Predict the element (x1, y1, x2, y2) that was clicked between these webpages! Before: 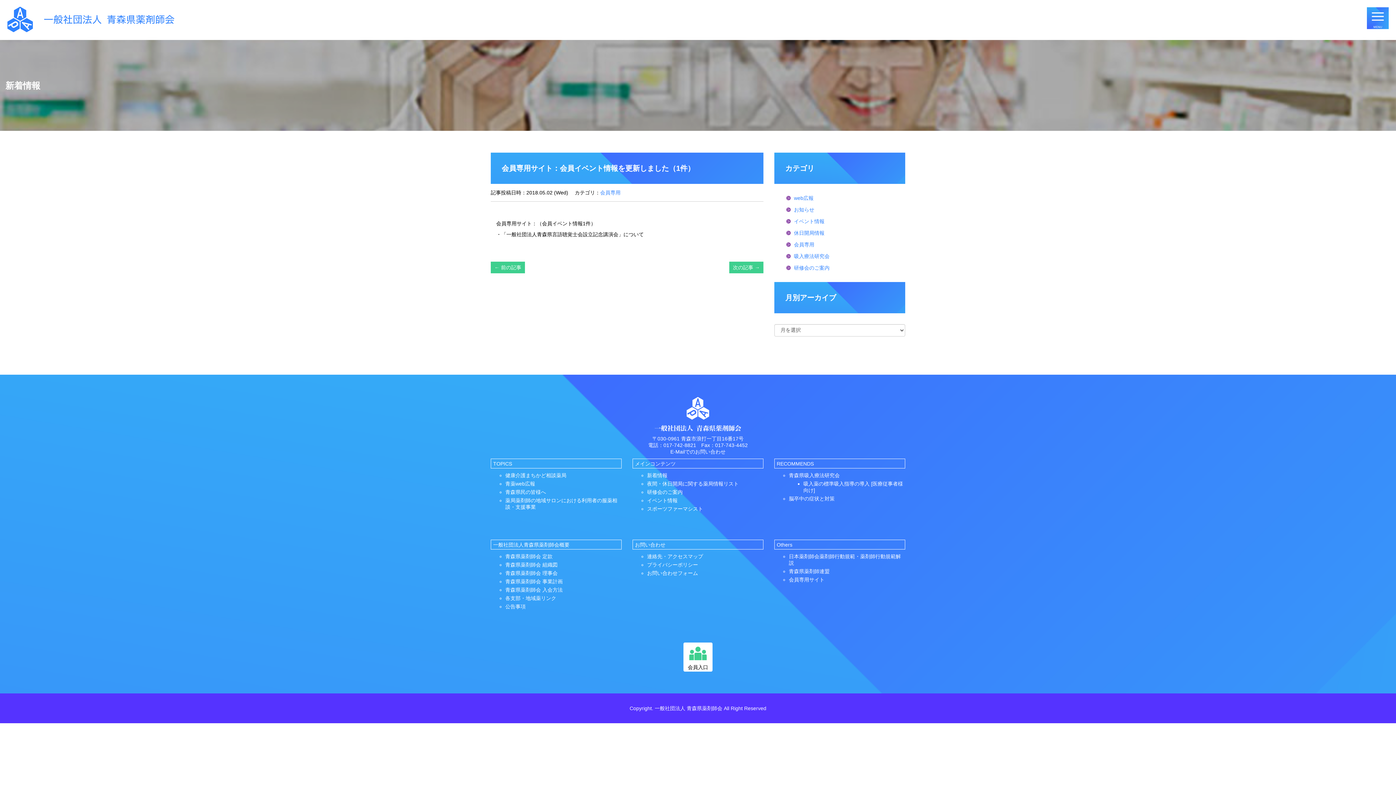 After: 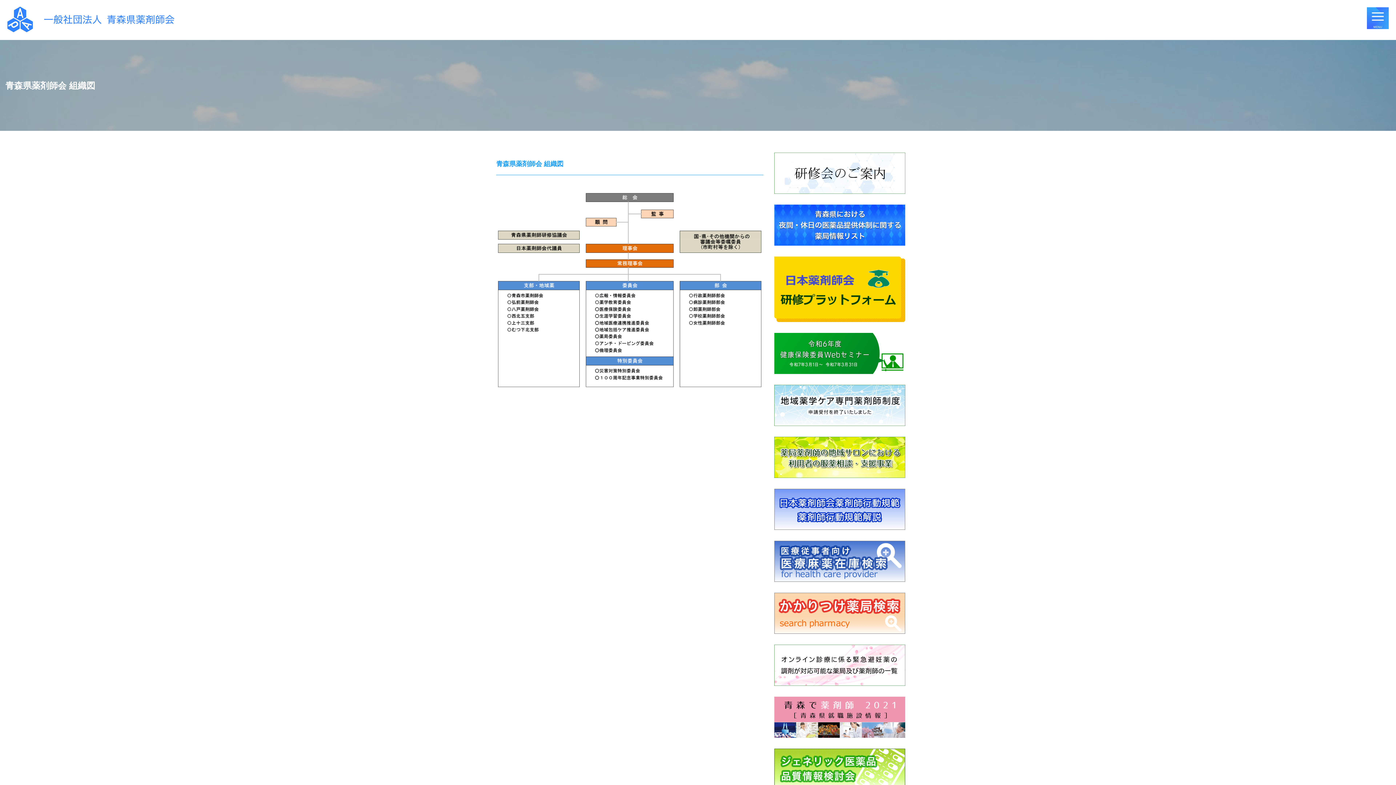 Action: label: 青森県薬剤師会 組織図 bbox: (505, 562, 557, 567)